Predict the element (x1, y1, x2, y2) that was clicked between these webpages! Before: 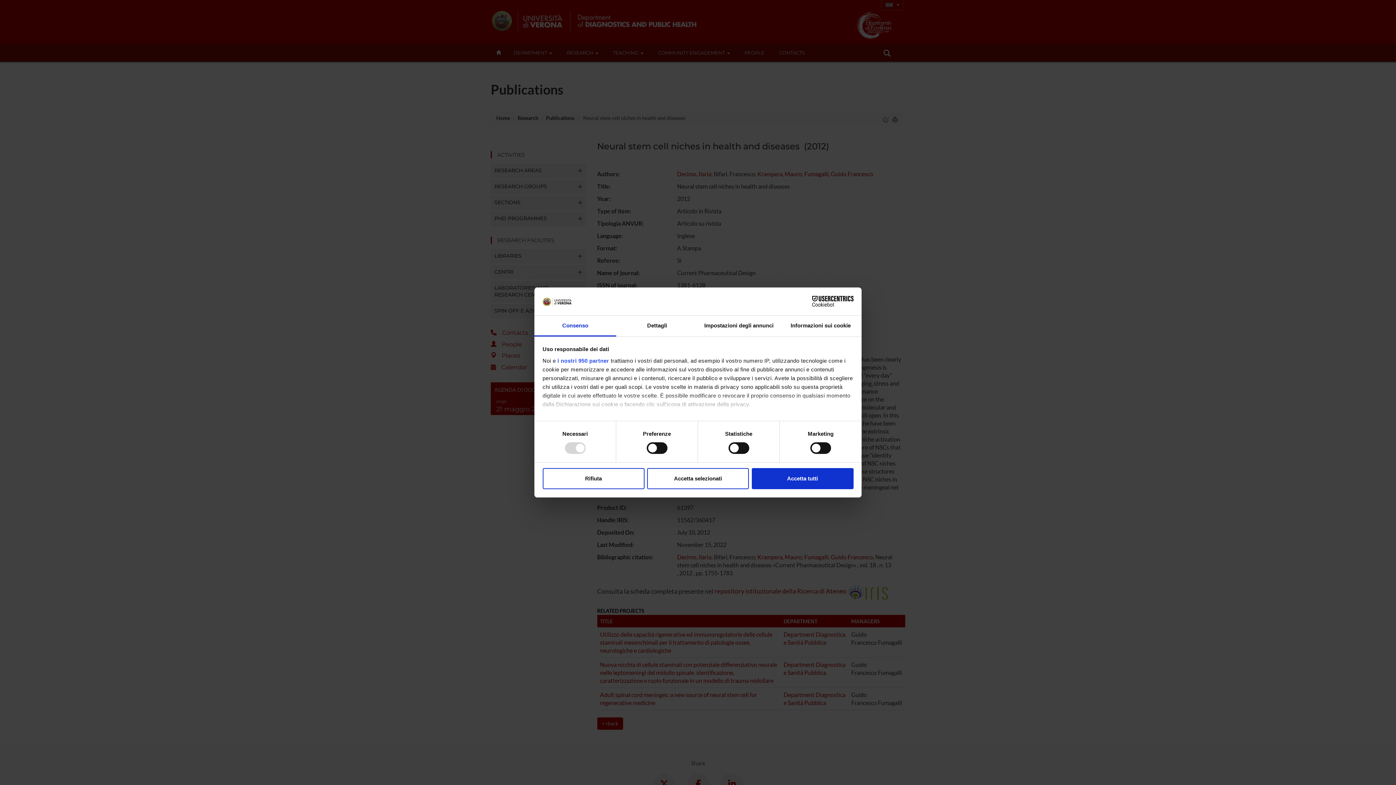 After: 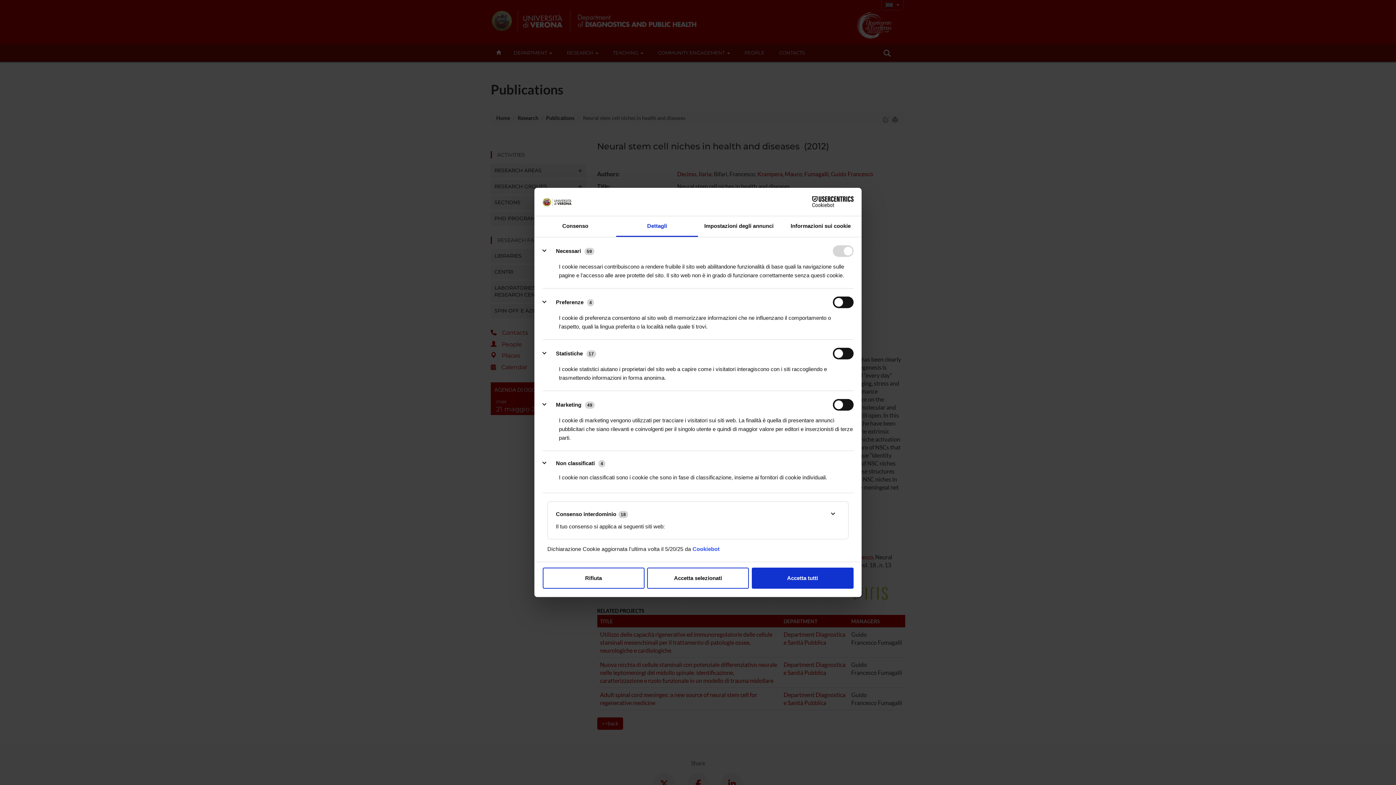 Action: label: Dettagli bbox: (616, 315, 698, 336)